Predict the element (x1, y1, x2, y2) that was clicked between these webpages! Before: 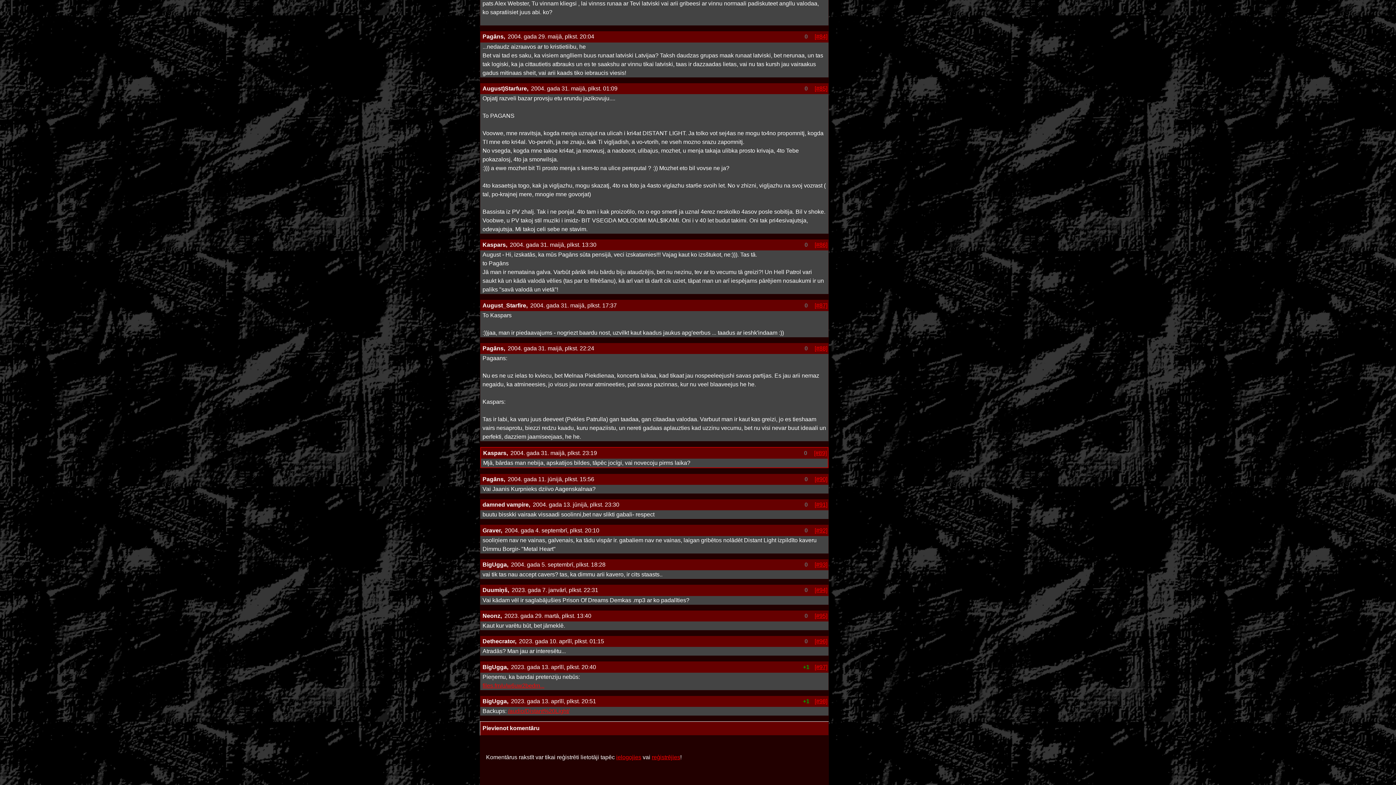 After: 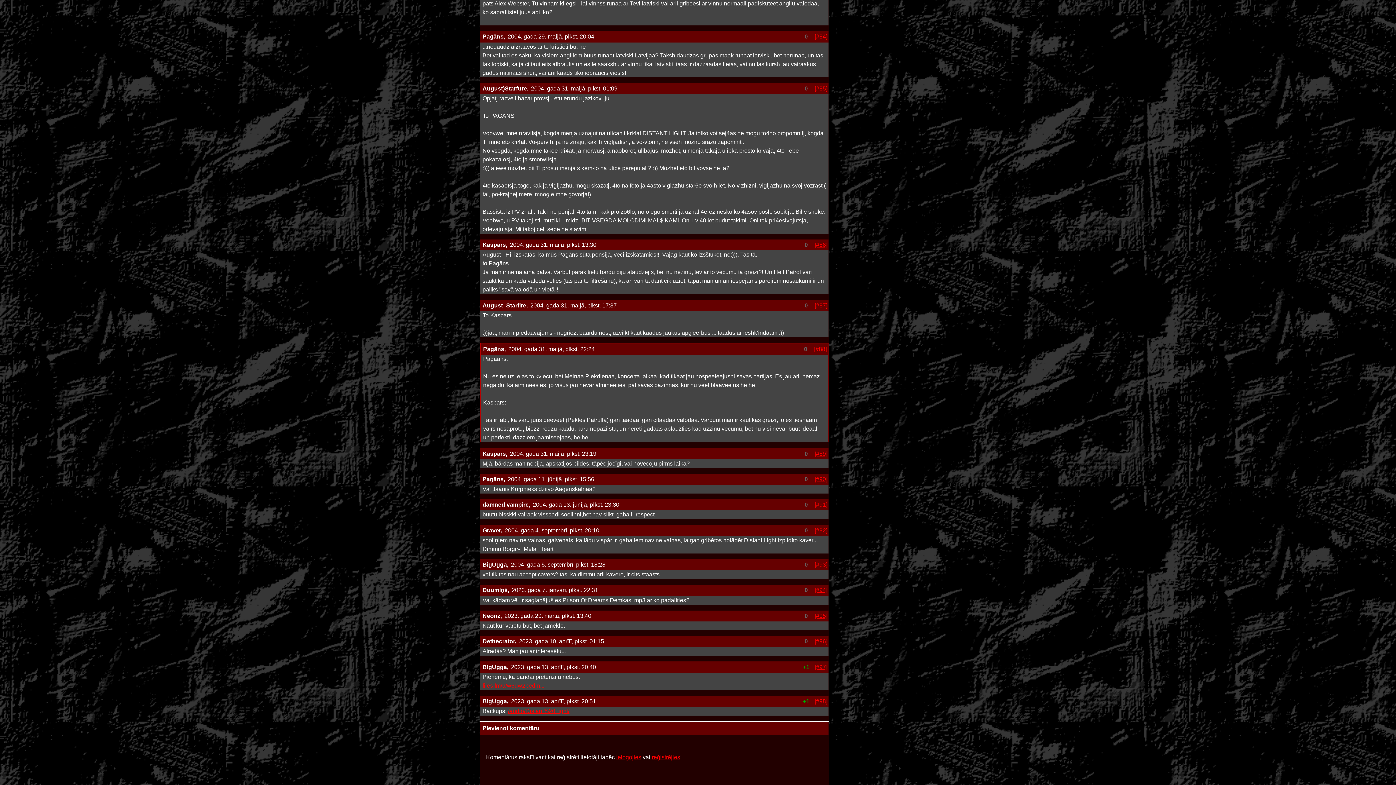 Action: bbox: (814, 345, 827, 351) label: [#88]